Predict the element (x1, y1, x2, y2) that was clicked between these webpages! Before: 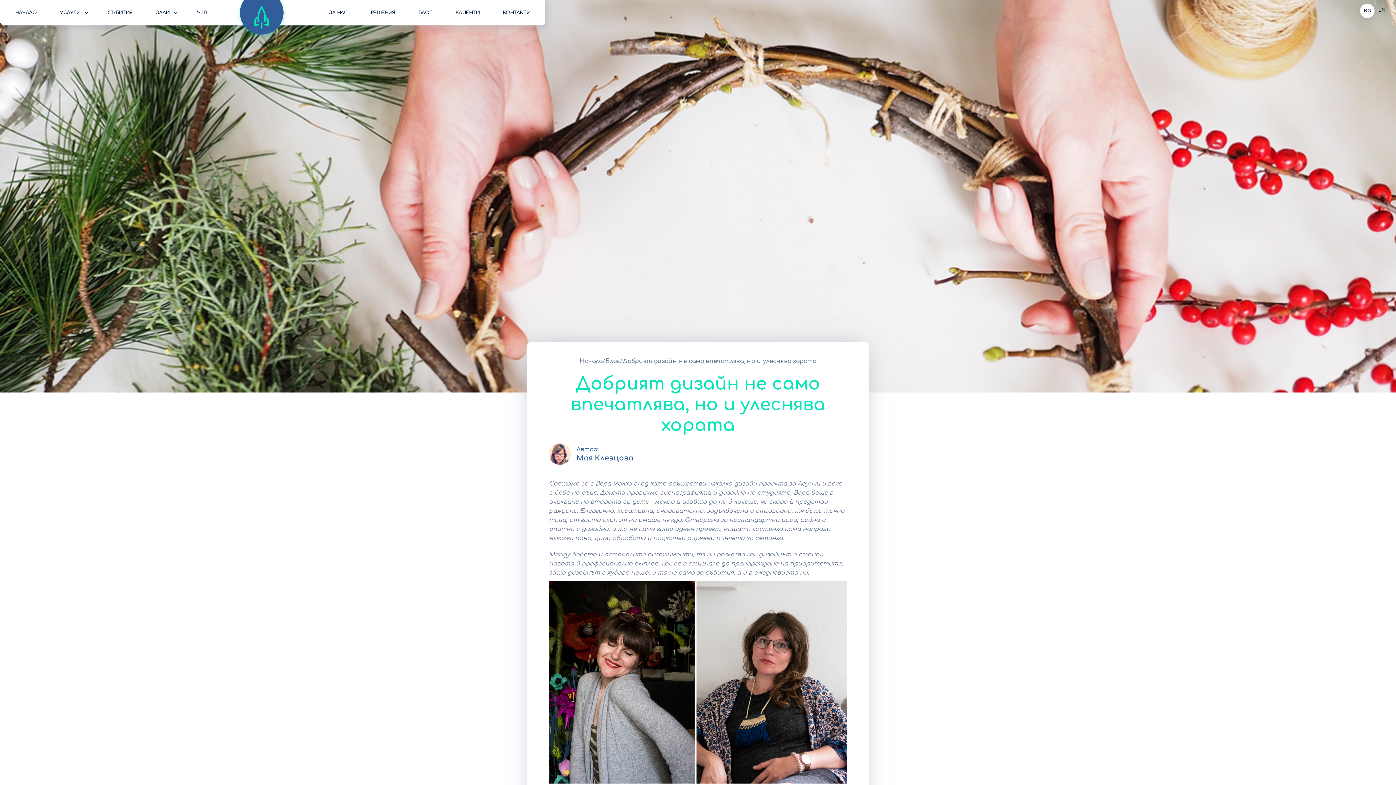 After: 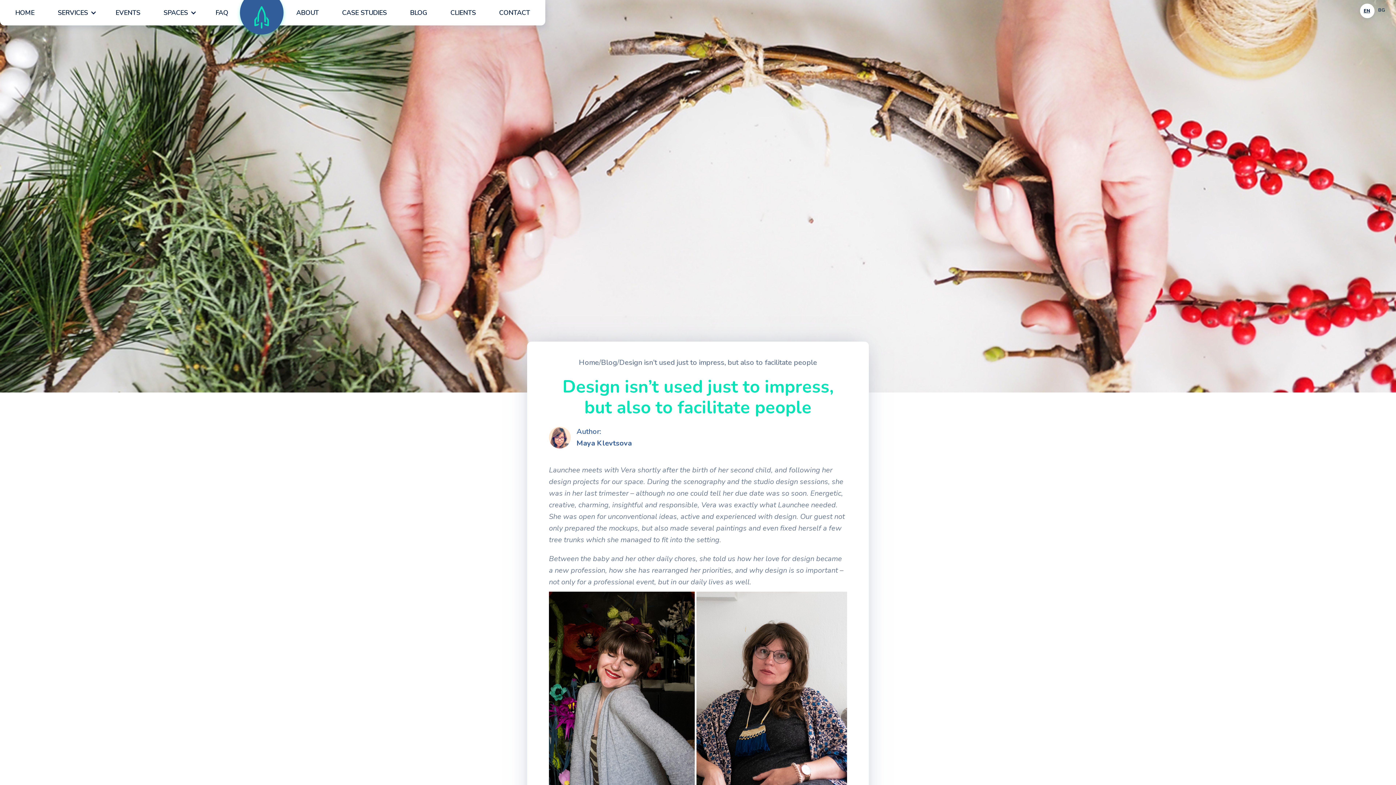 Action: label: EN bbox: (1374, 6, 1389, 14)